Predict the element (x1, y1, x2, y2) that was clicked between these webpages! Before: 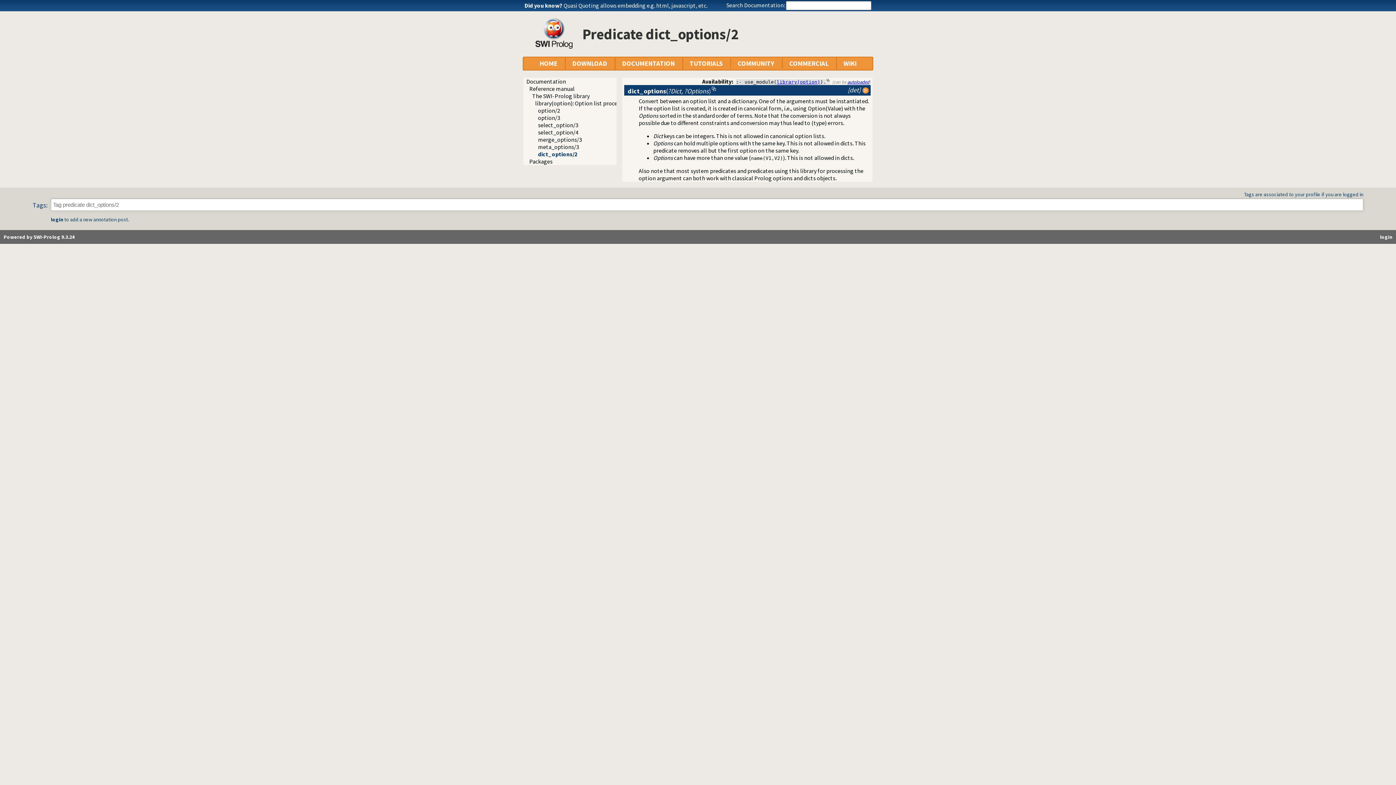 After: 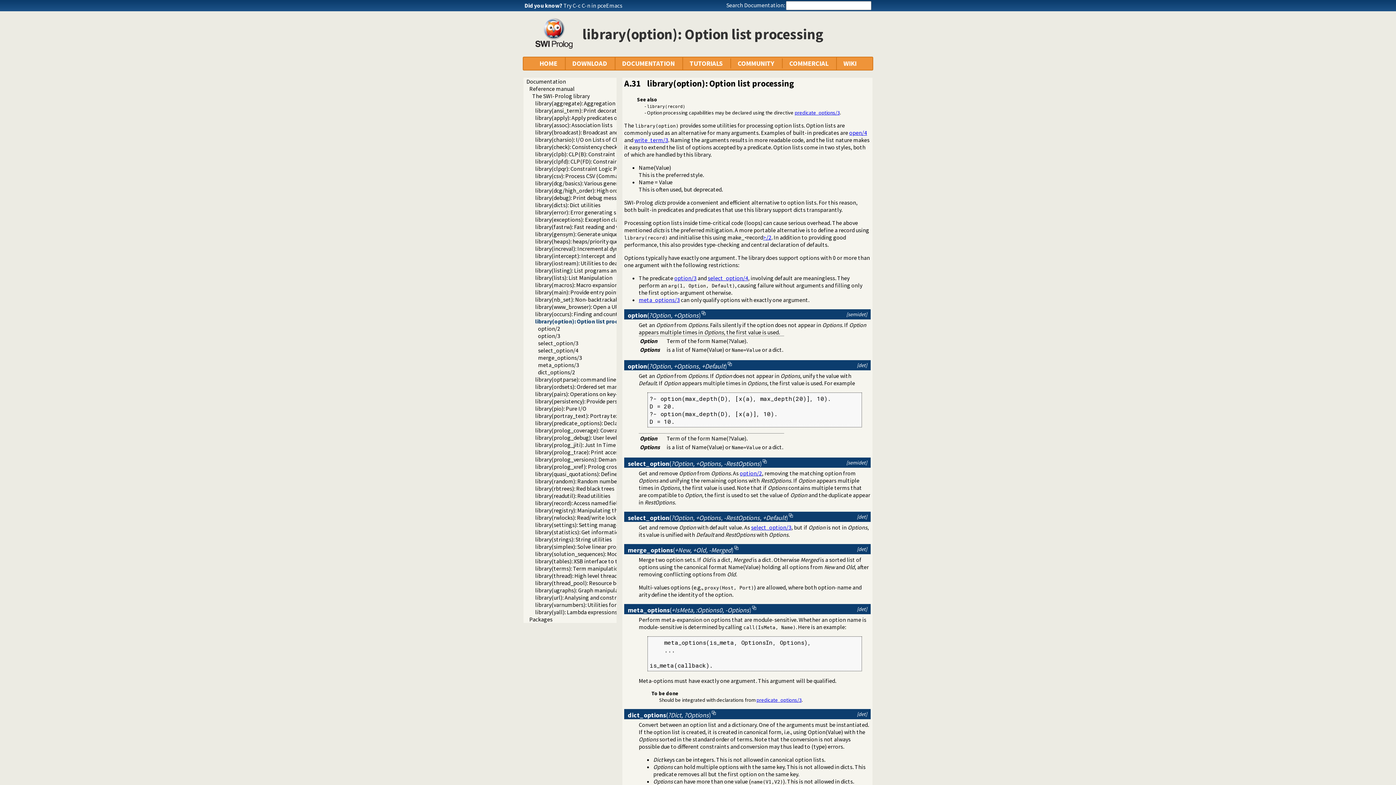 Action: bbox: (535, 99, 630, 106) label: library(option): Option list processing